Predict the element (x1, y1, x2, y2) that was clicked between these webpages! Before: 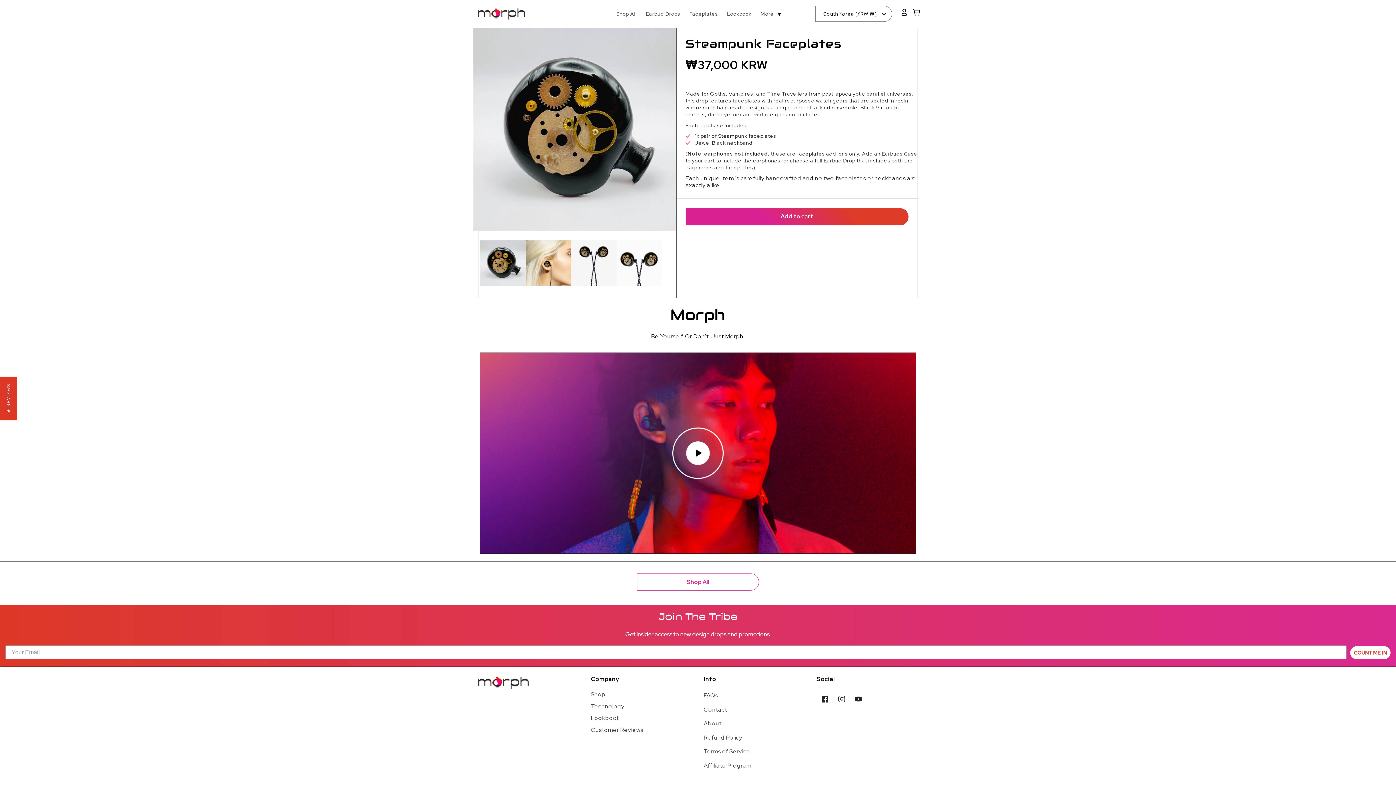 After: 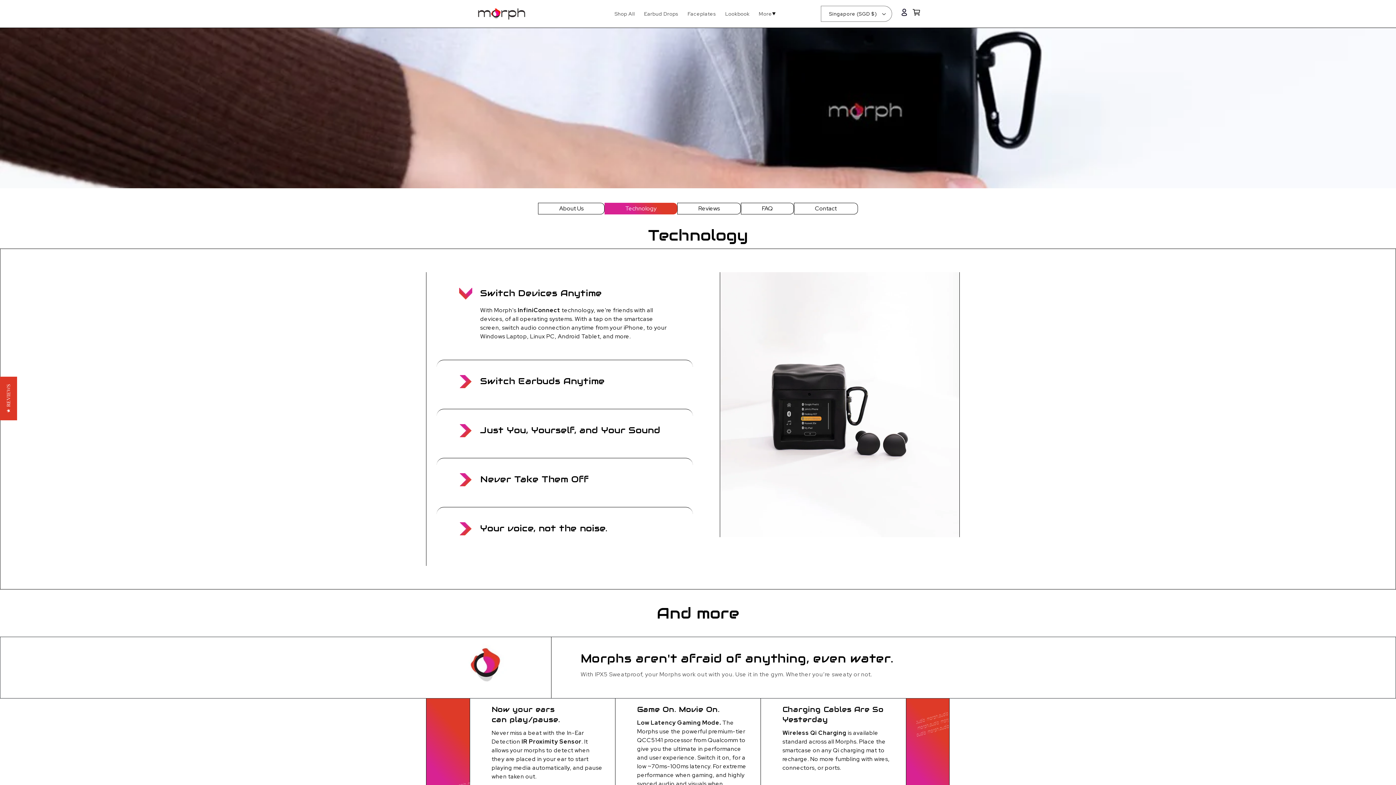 Action: bbox: (591, 700, 624, 712) label: Technology